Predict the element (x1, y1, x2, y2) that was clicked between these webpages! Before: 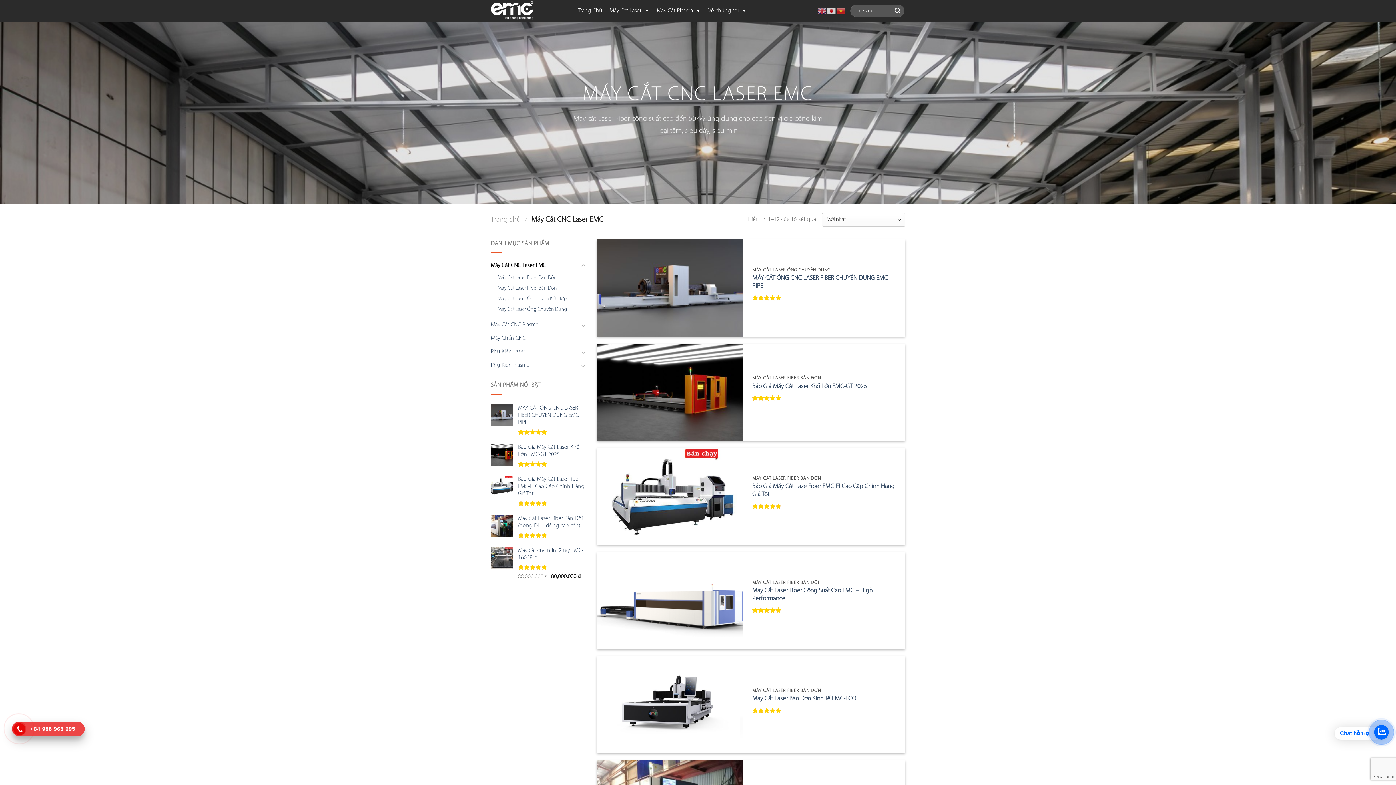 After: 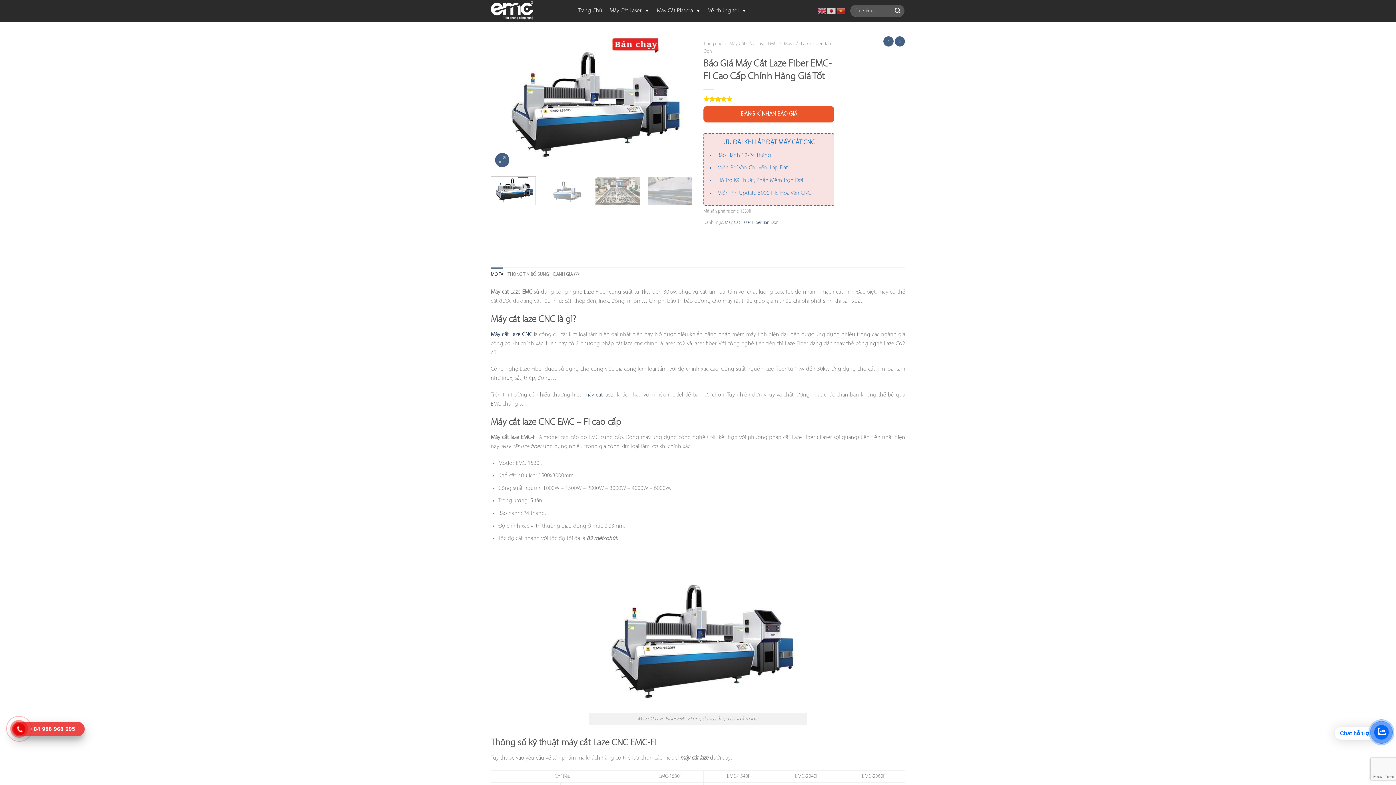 Action: bbox: (752, 482, 895, 498) label: Báo Giá Máy Cắt Laze Fiber EMC-FI Cao Cấp Chính Hãng Giá Tốt